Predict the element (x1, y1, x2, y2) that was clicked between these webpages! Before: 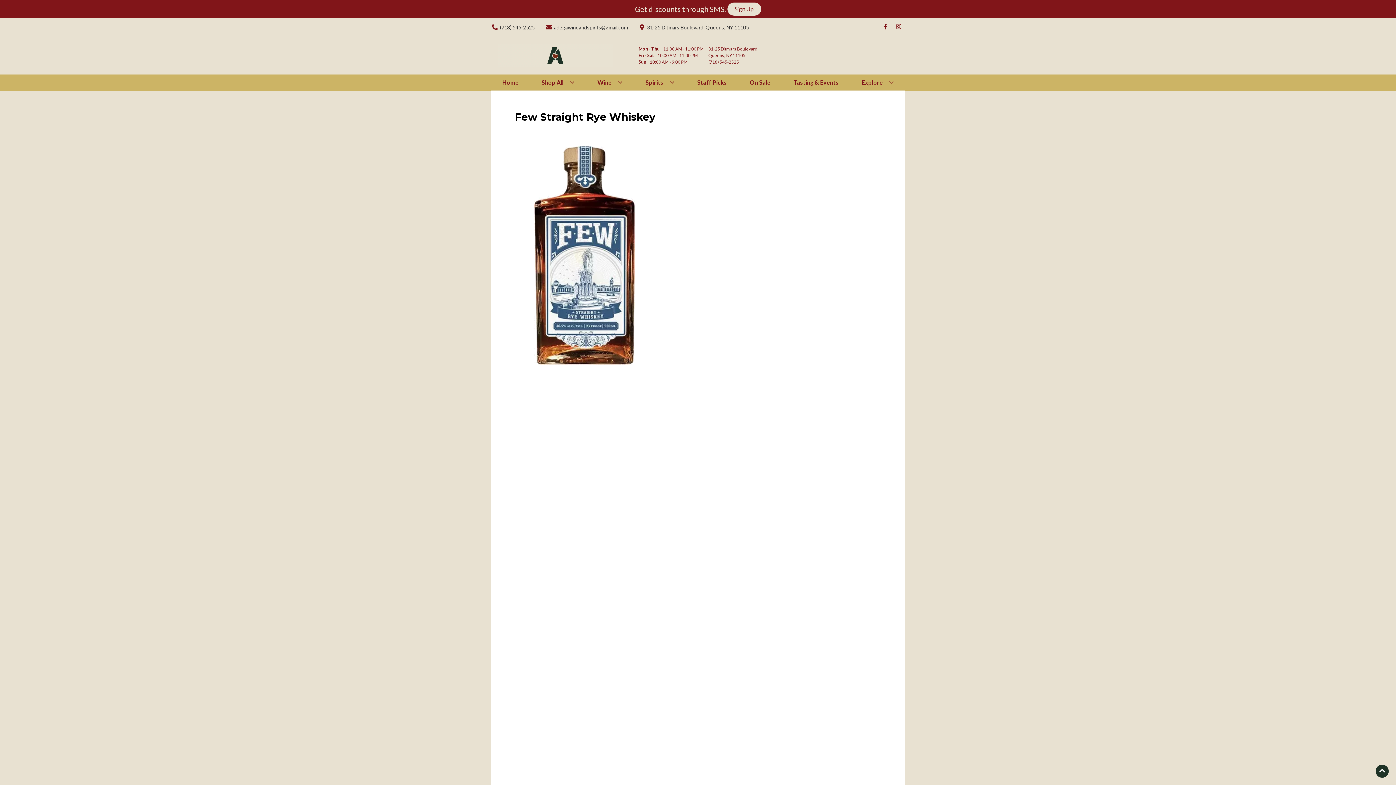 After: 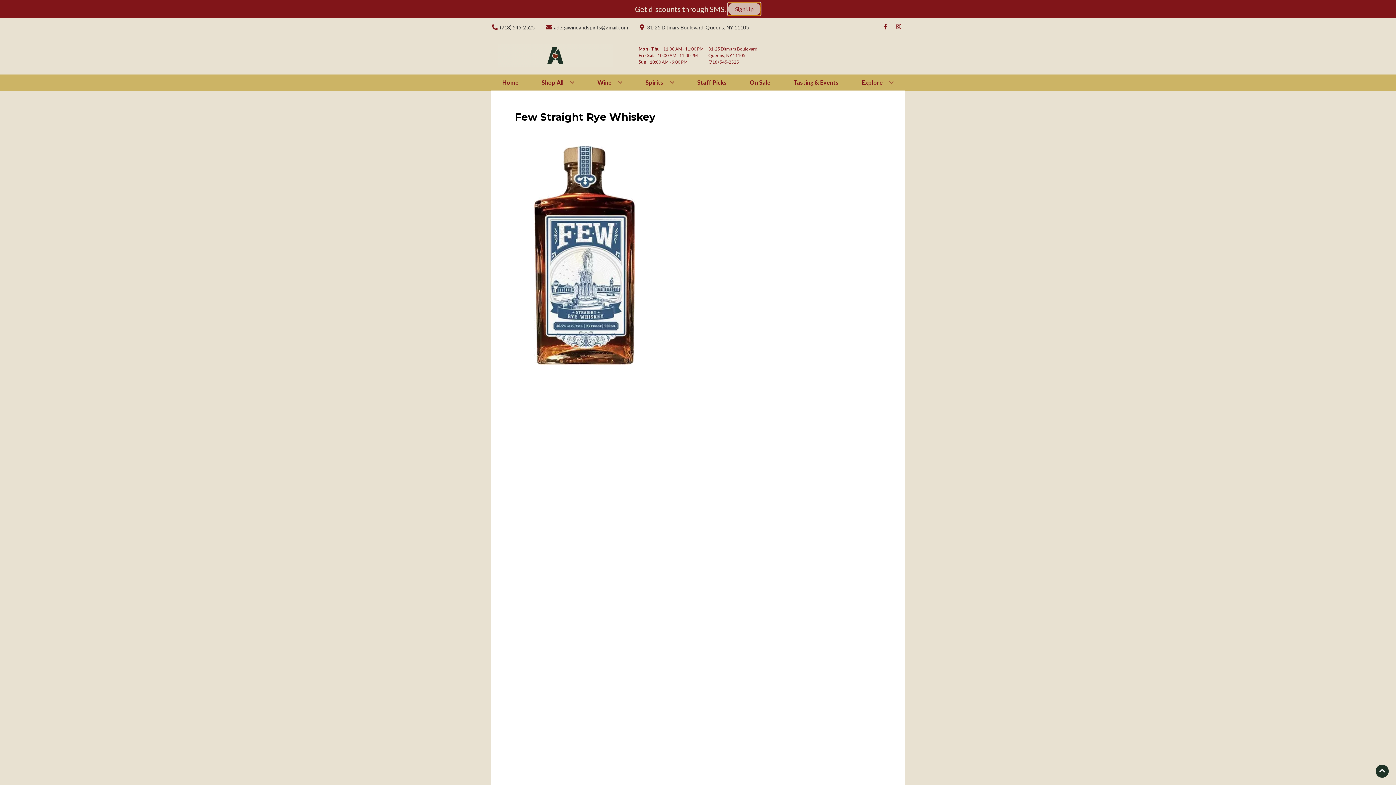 Action: bbox: (727, 2, 761, 15) label: Sign Up